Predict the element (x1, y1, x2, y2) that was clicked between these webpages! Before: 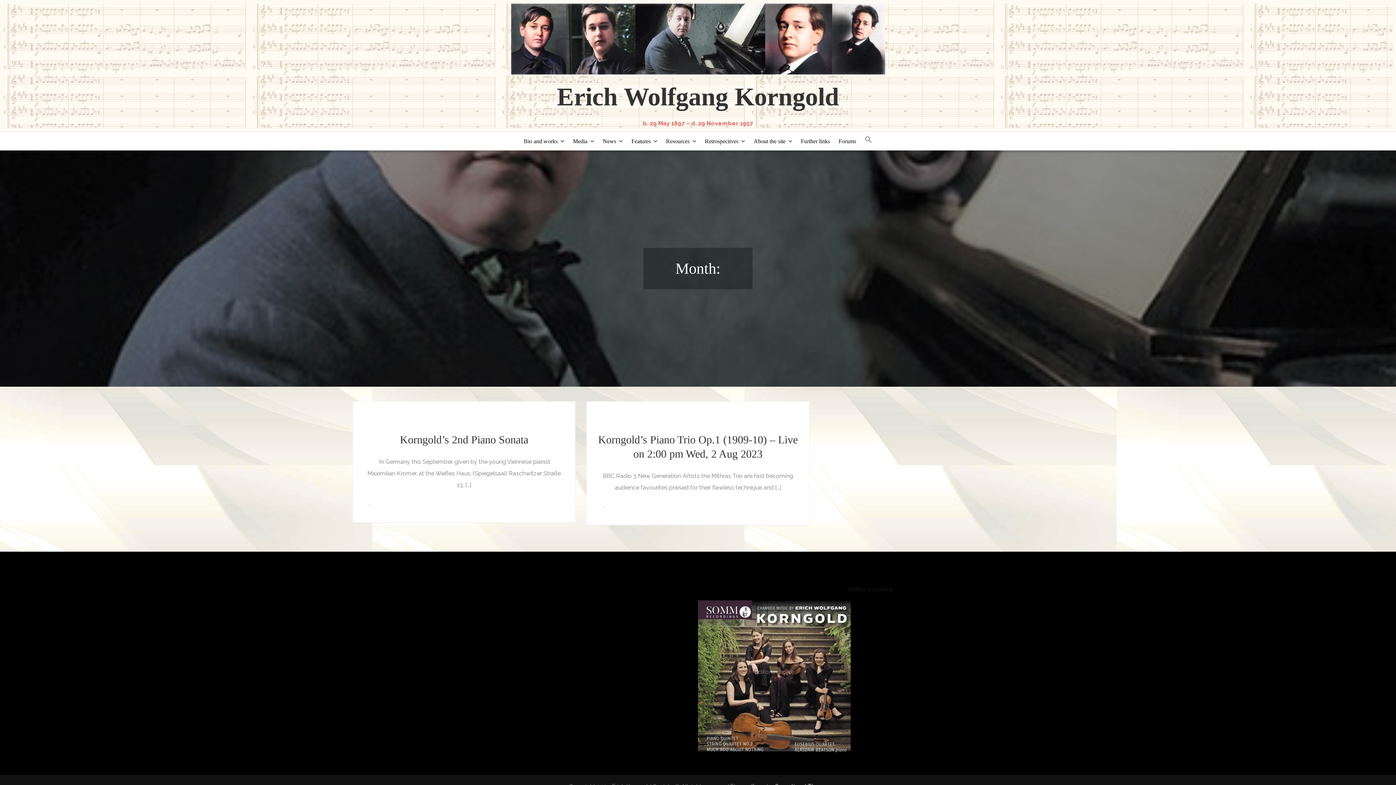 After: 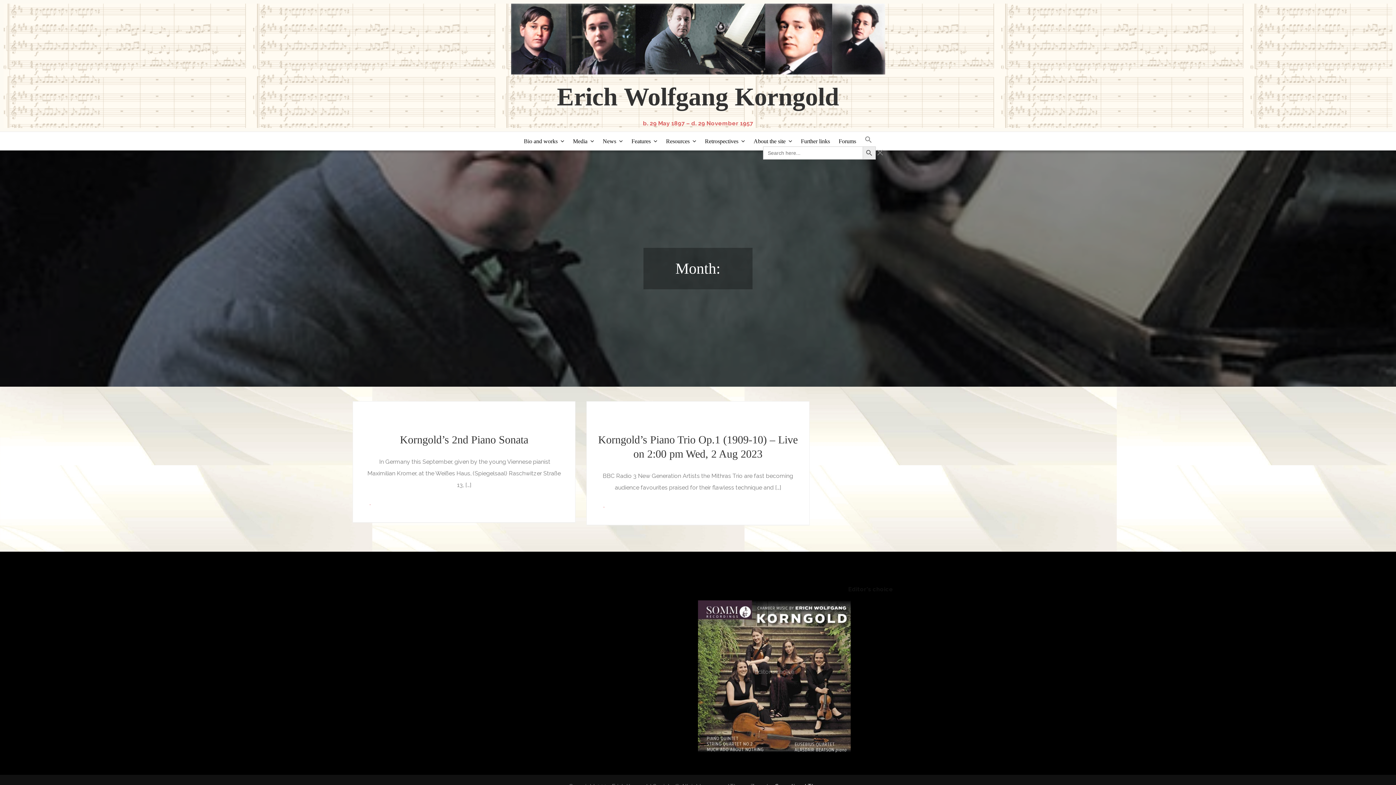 Action: label: Search Icon Link bbox: (861, 133, 876, 146)